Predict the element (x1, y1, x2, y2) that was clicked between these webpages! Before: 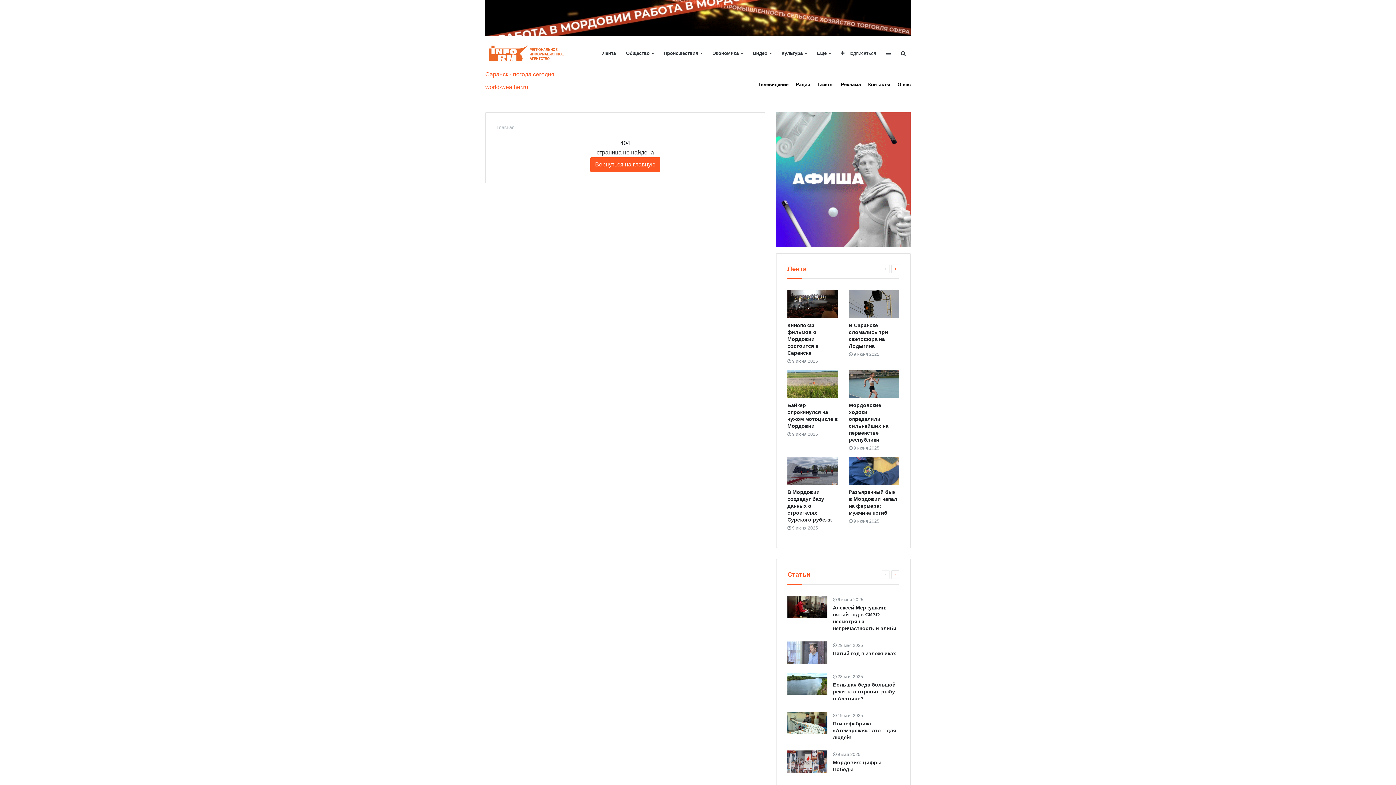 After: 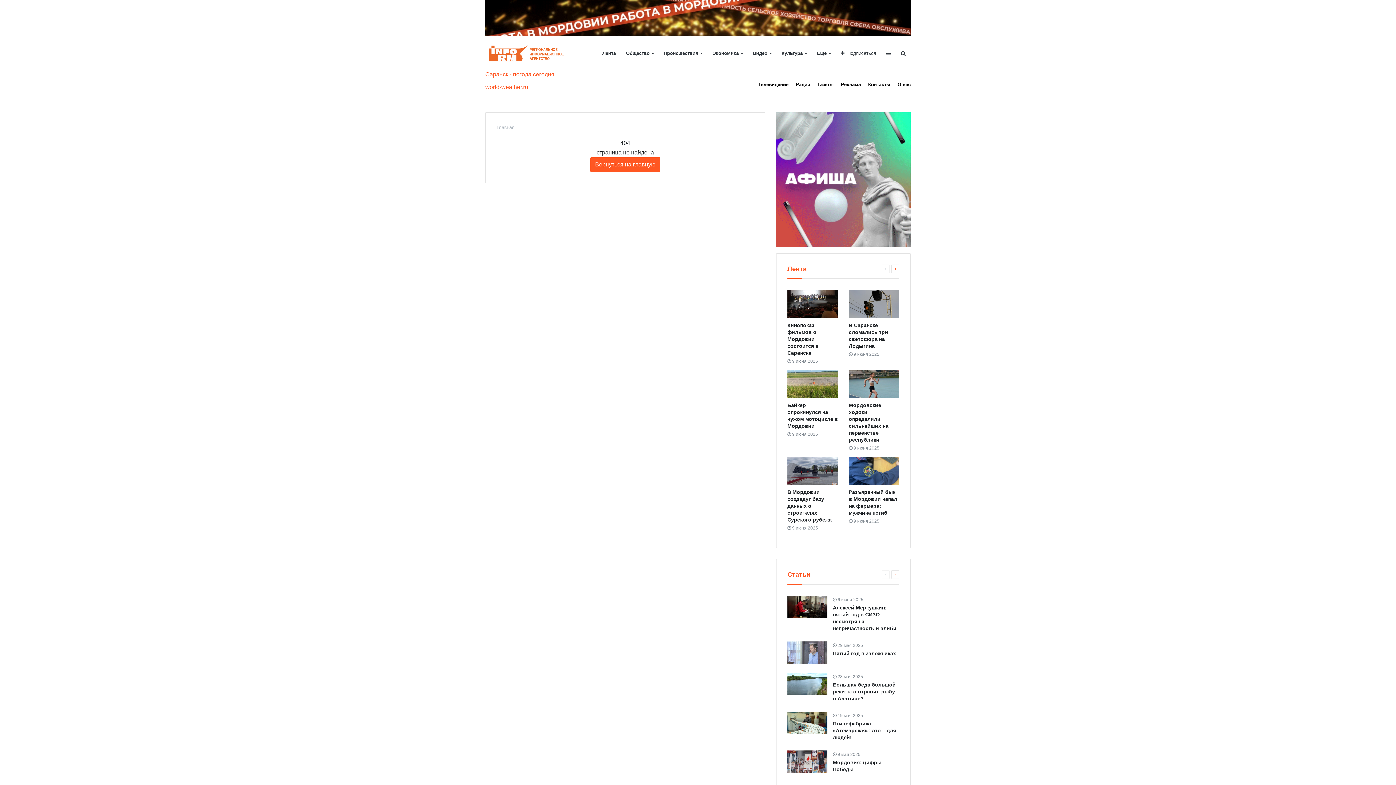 Action: bbox: (881, 570, 889, 579)